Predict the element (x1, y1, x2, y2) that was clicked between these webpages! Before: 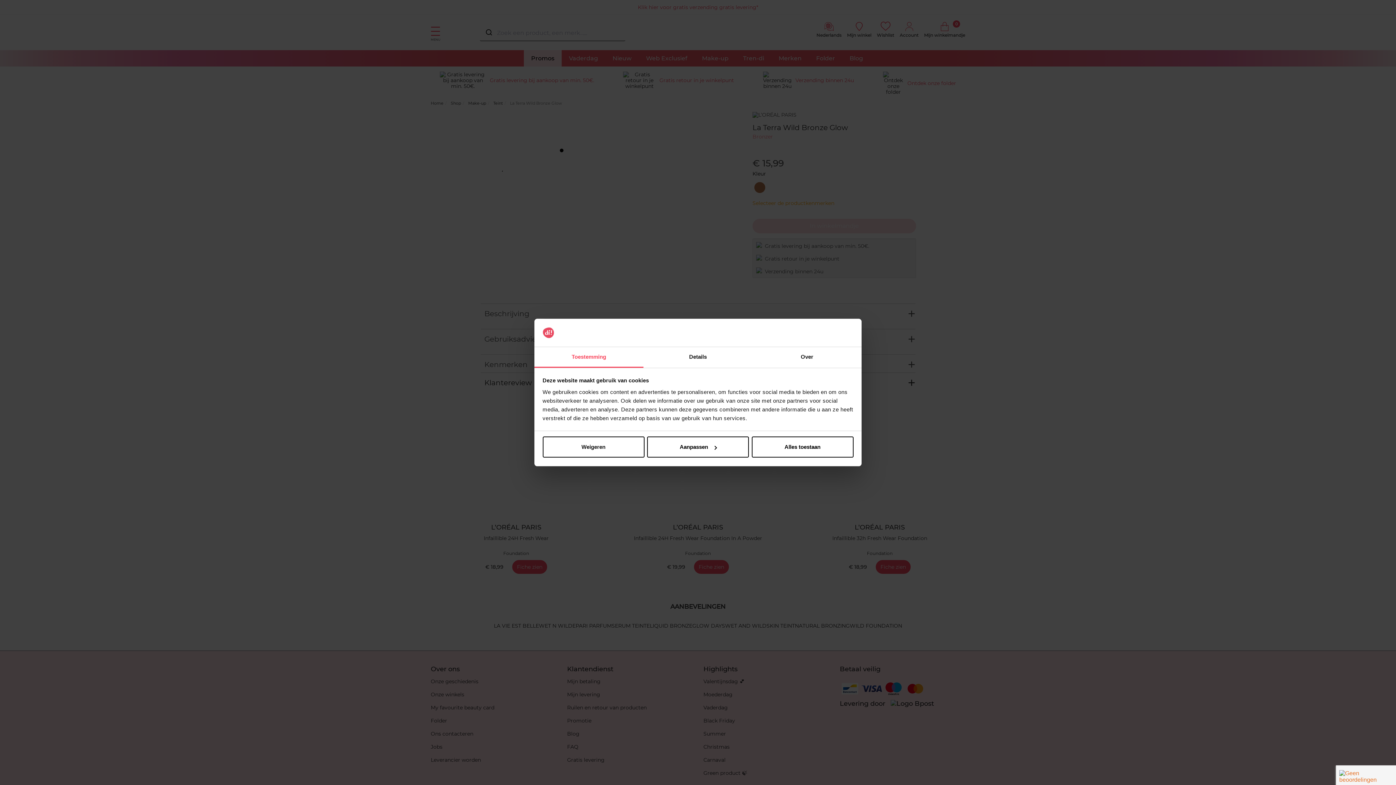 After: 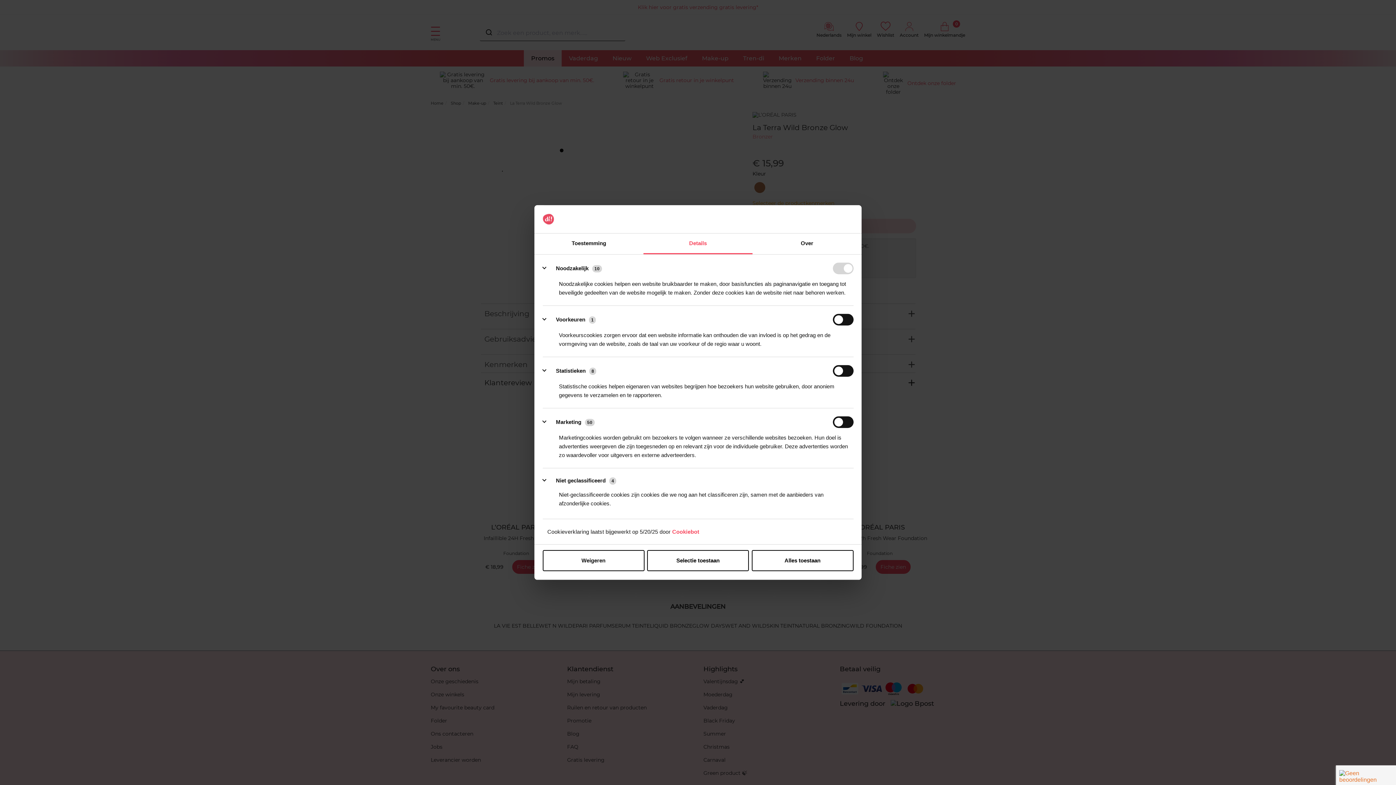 Action: label: Aanpassen bbox: (647, 436, 749, 457)